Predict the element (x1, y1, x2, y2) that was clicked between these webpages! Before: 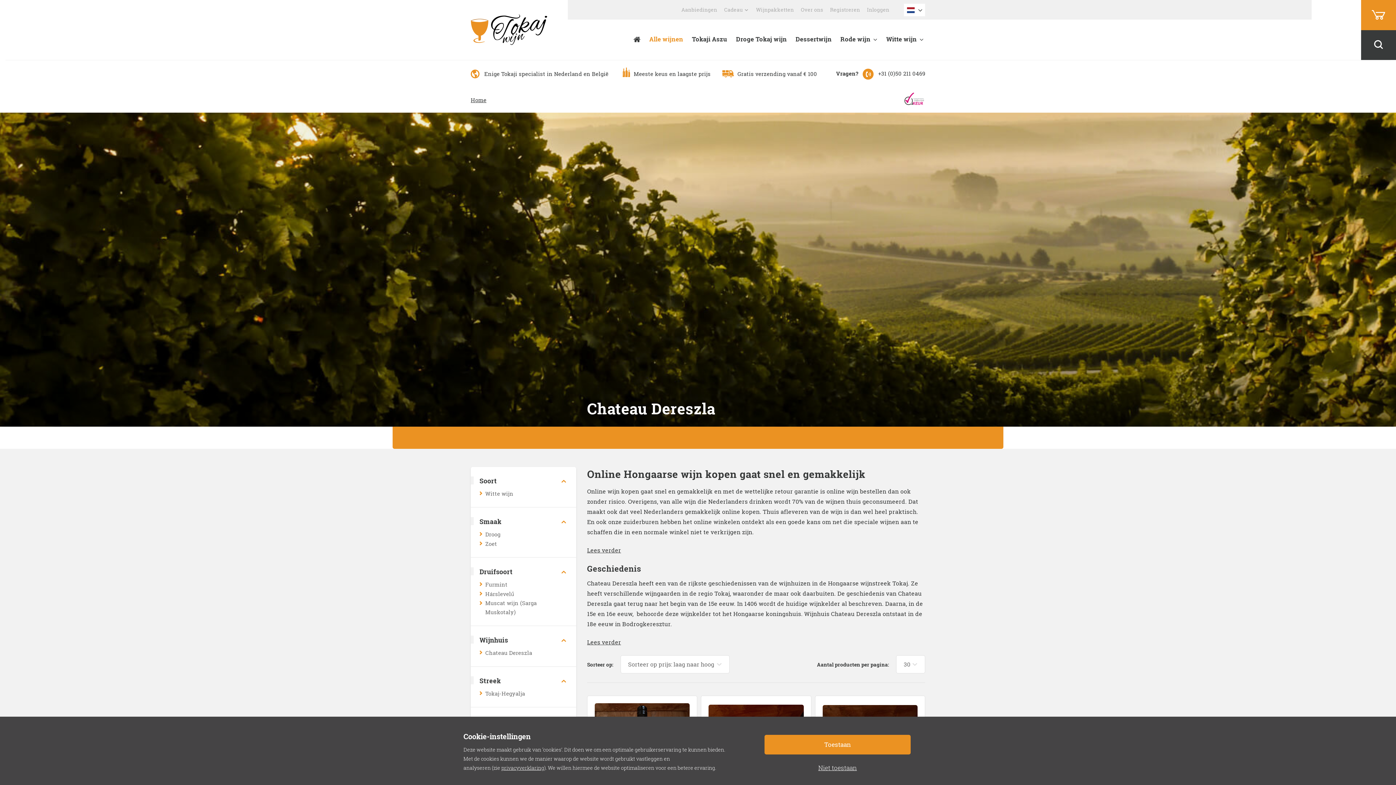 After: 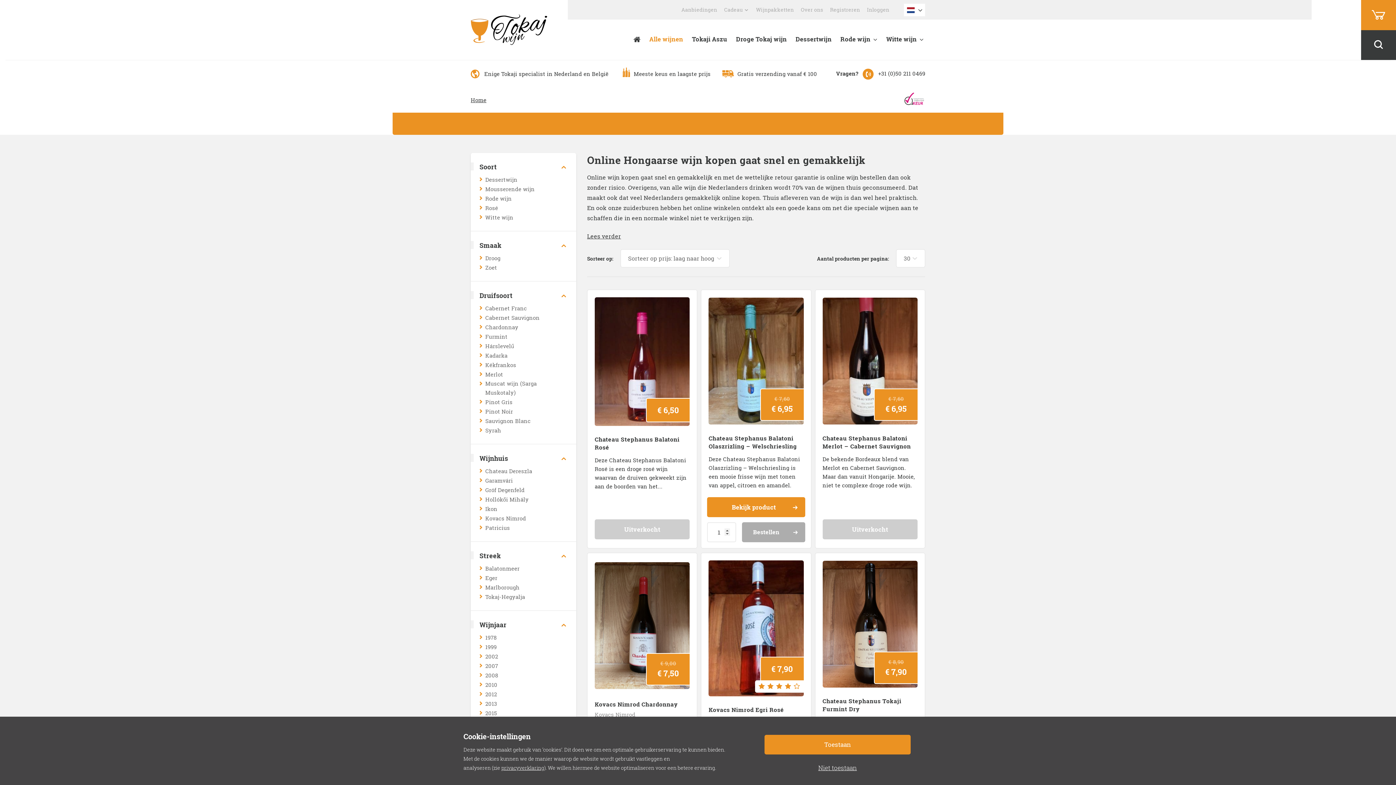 Action: bbox: (645, 28, 687, 49) label: Alle wijnen